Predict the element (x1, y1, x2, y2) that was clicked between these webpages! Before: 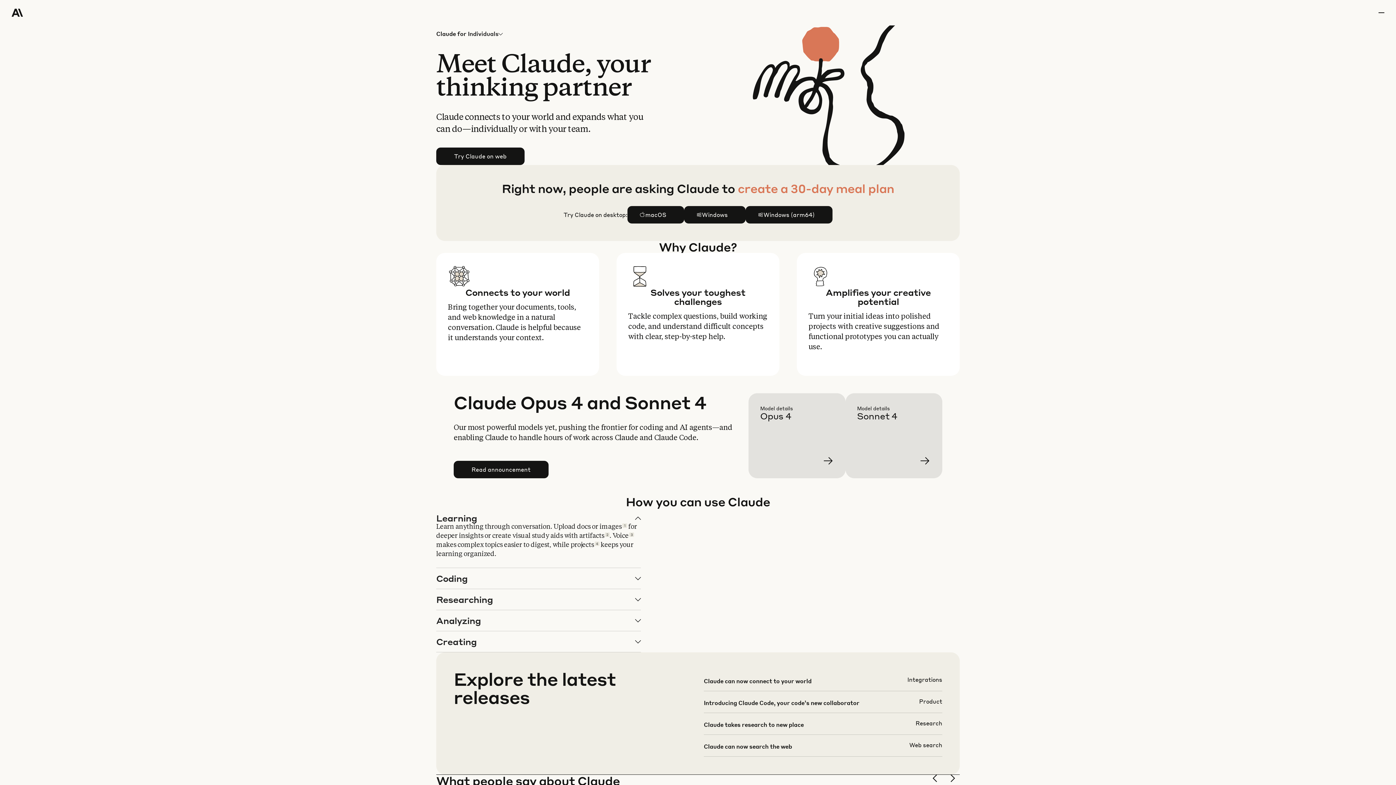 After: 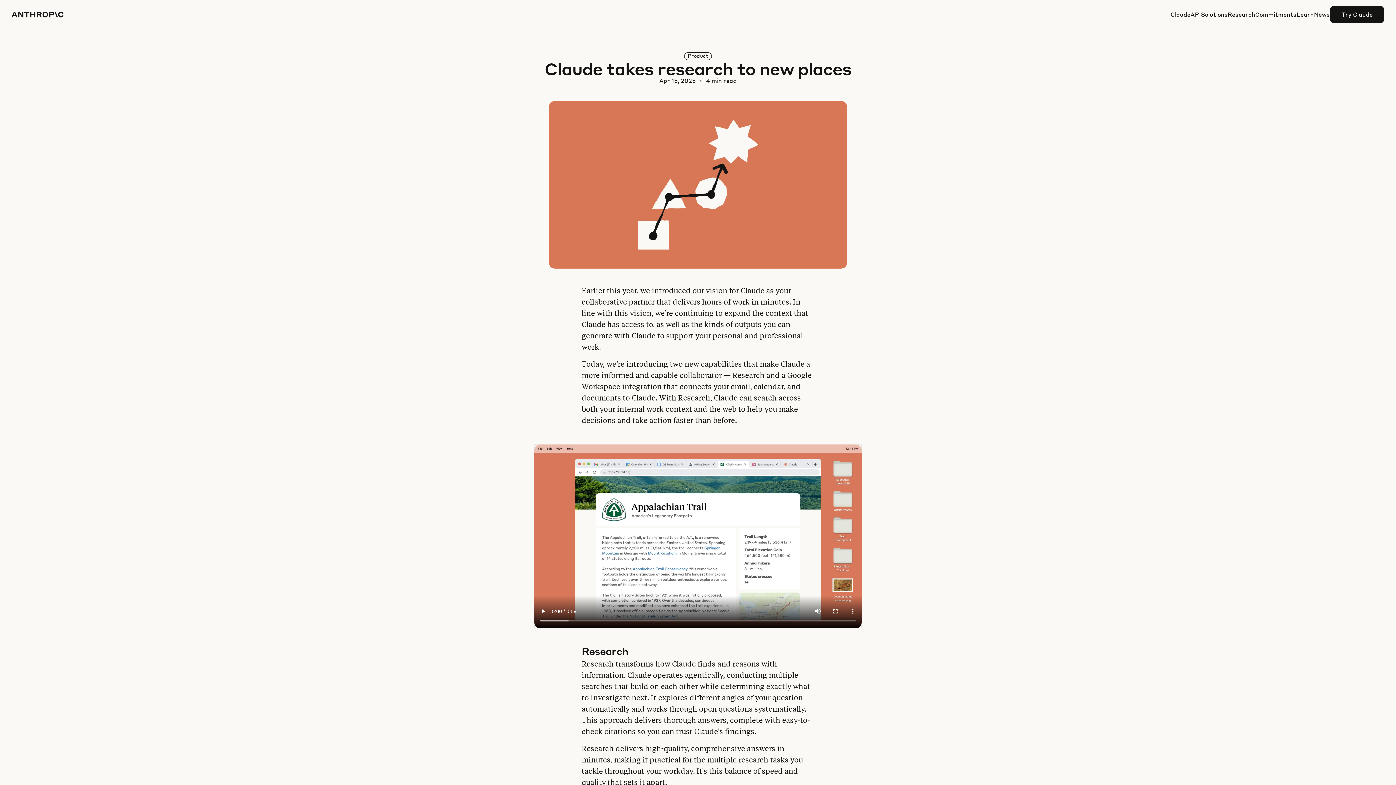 Action: bbox: (703, 719, 942, 740)